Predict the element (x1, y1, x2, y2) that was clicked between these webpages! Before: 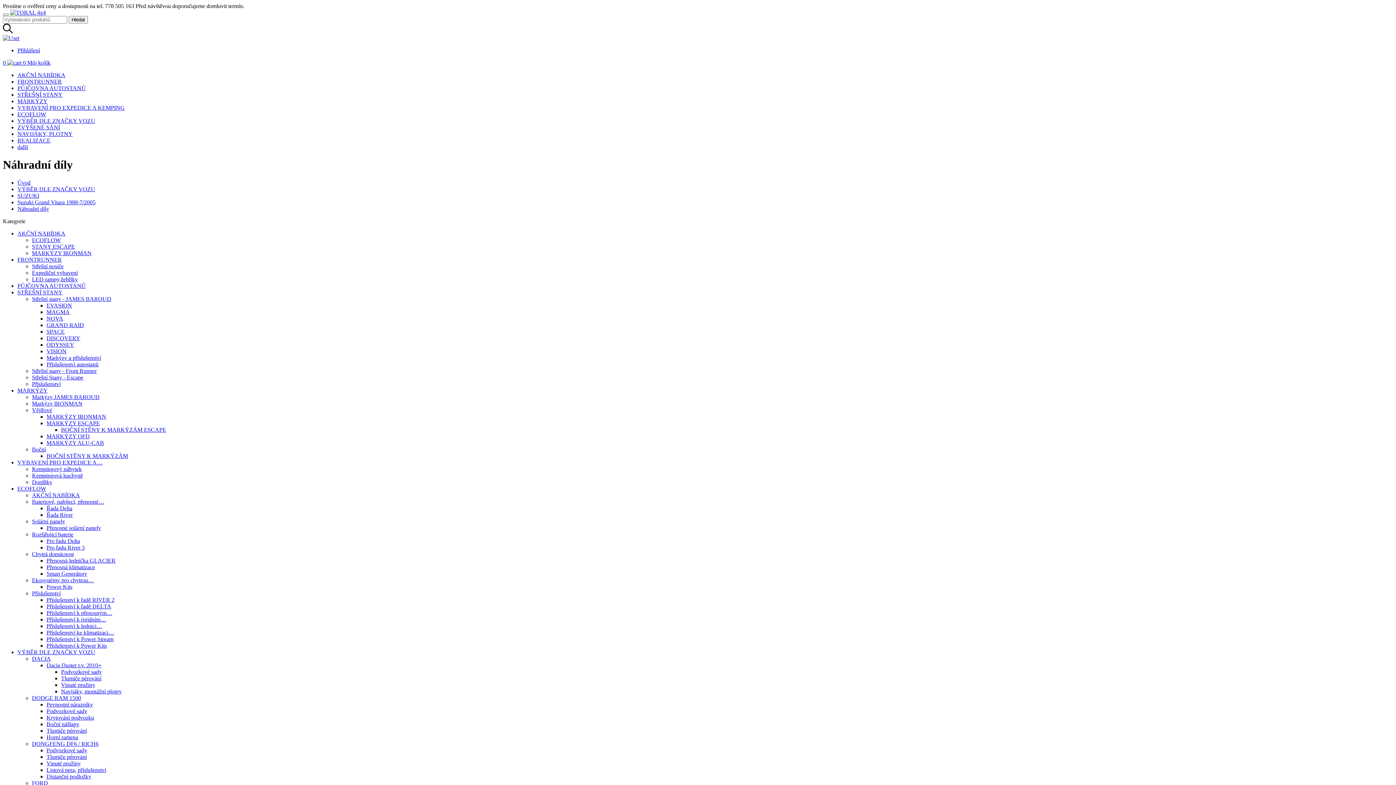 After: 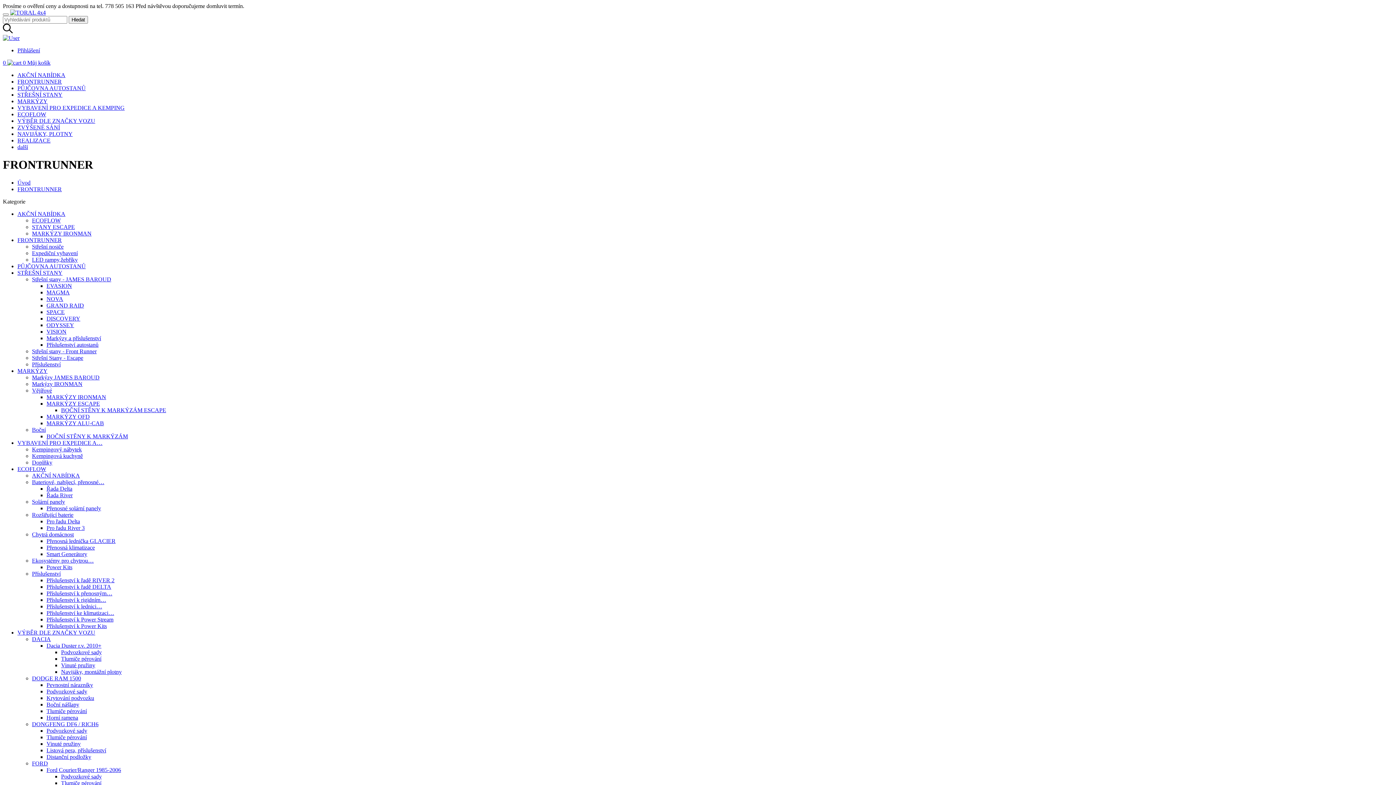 Action: bbox: (17, 256, 61, 262) label: FRONTRUNNER